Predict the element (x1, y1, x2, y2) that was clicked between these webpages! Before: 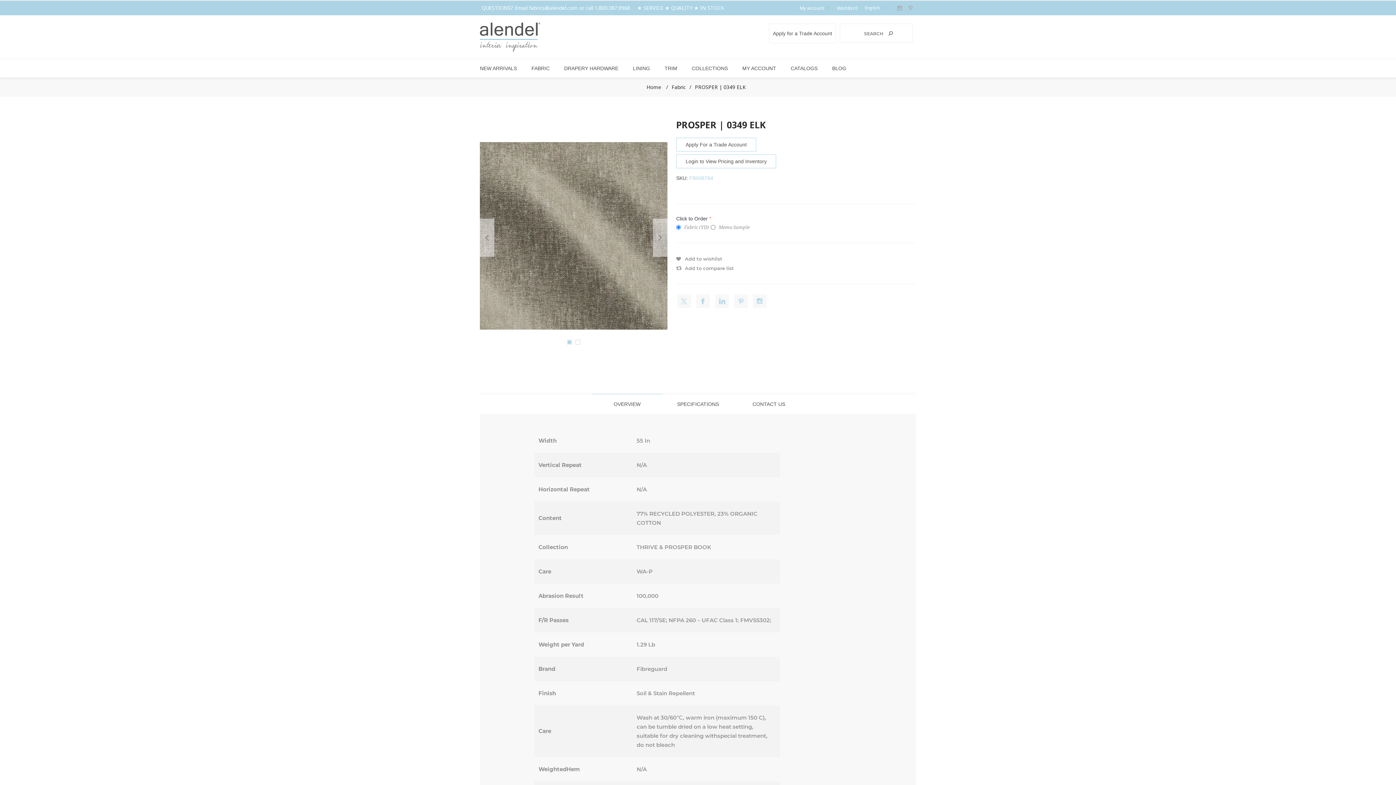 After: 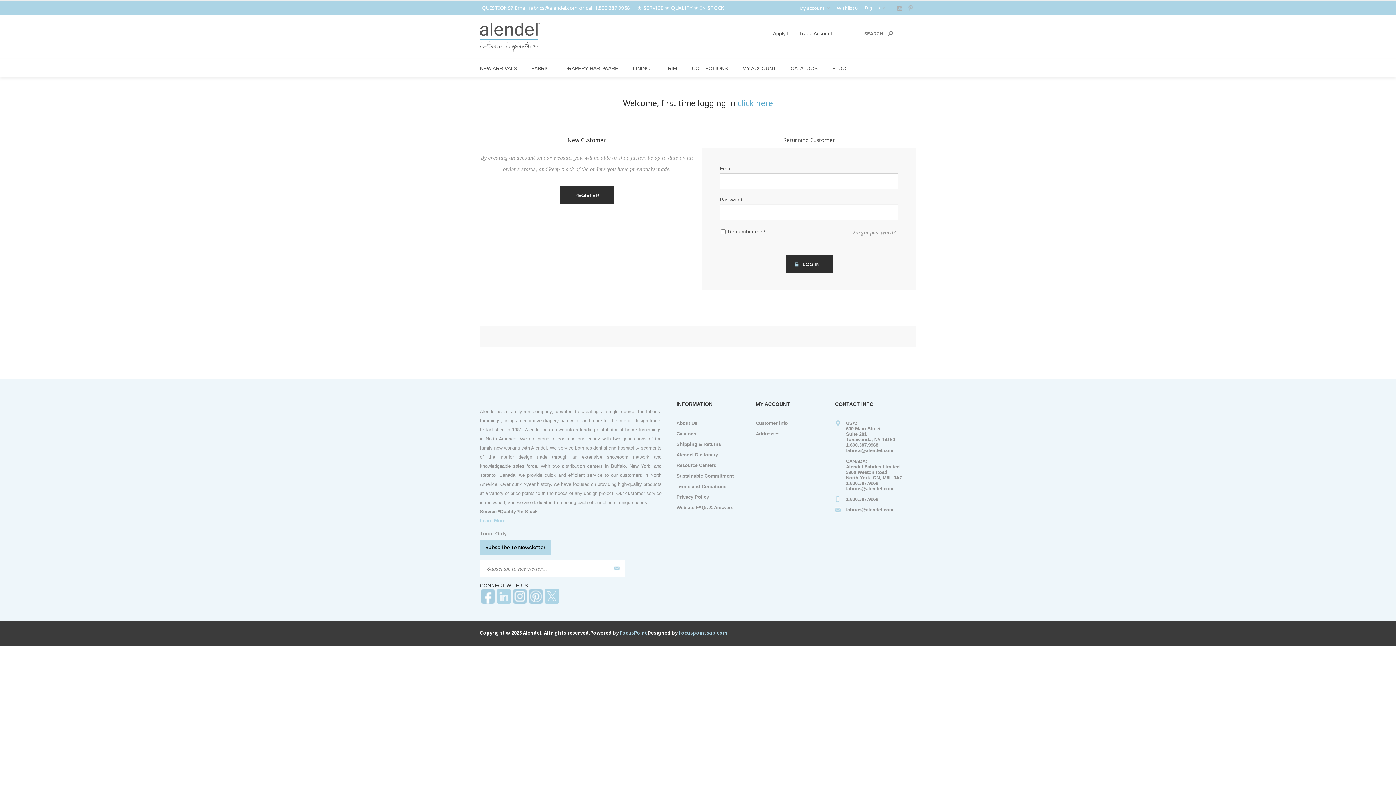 Action: bbox: (676, 154, 776, 168) label: Login to View Pricing and Inventory